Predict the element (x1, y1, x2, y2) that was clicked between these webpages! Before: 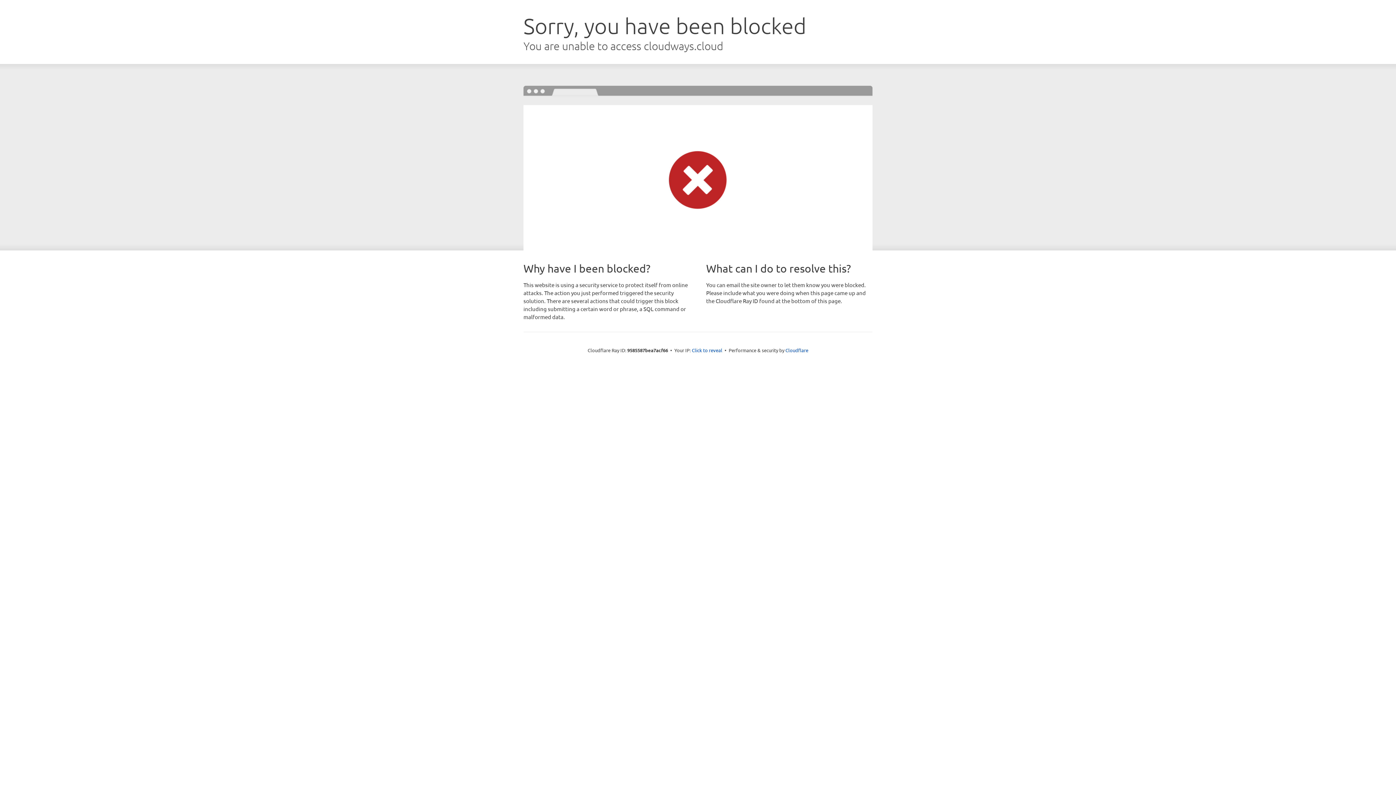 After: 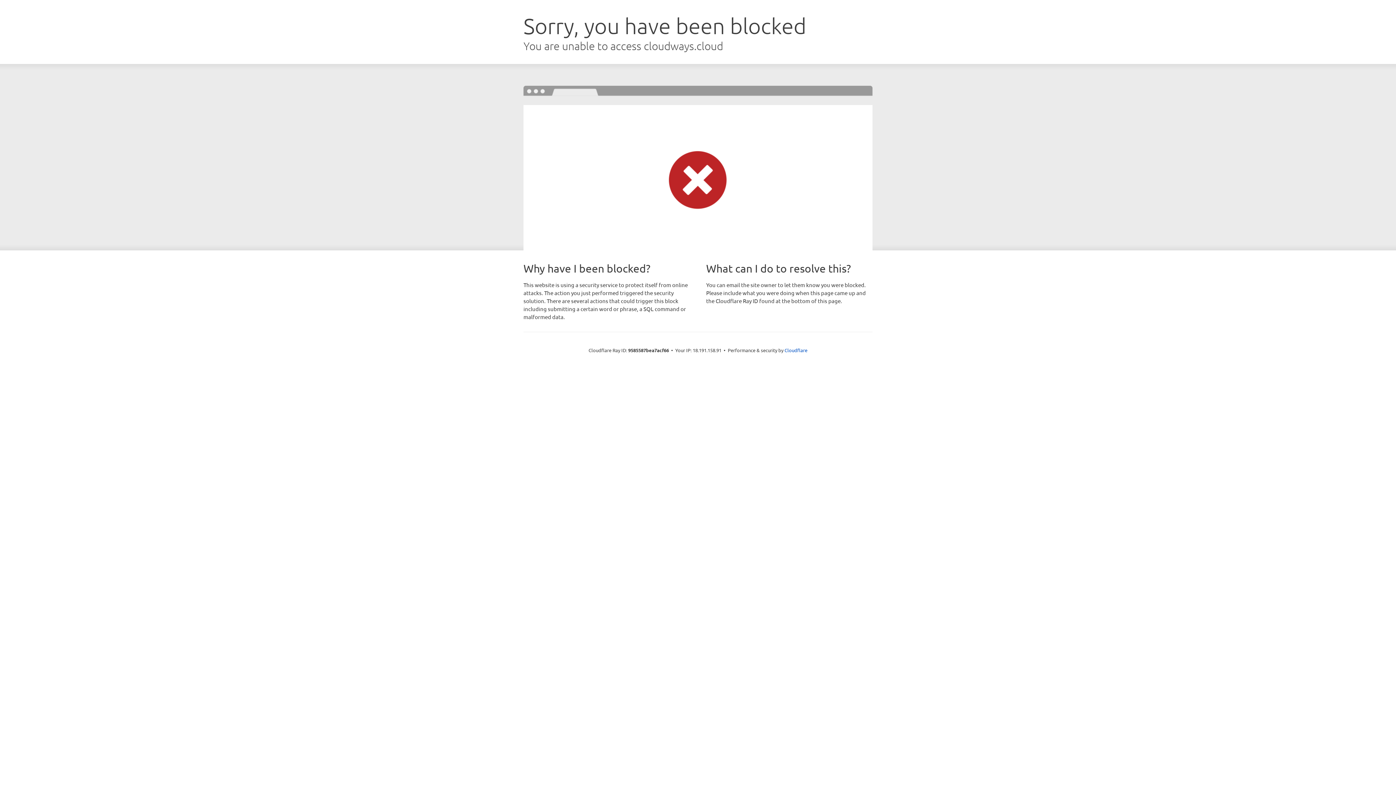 Action: label: Click to reveal bbox: (692, 346, 722, 353)